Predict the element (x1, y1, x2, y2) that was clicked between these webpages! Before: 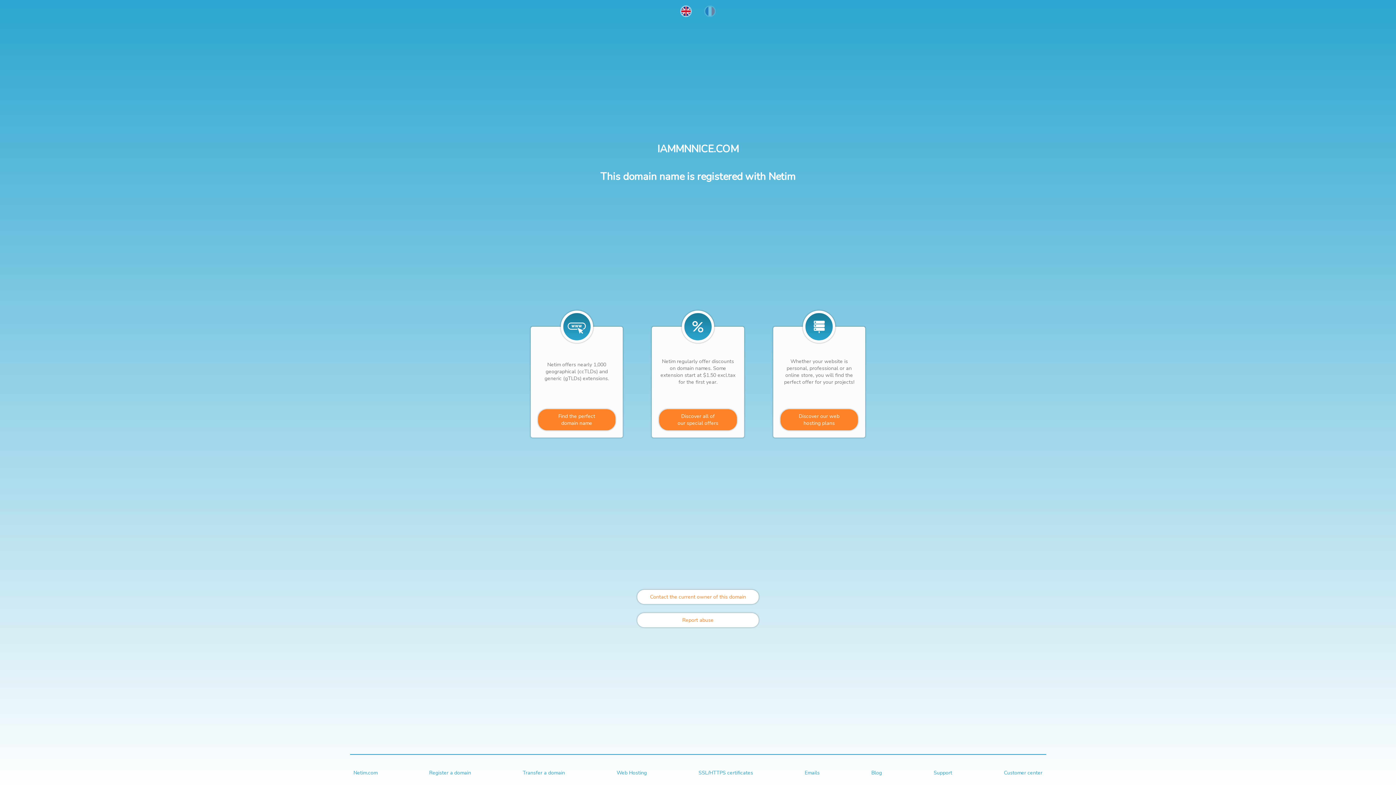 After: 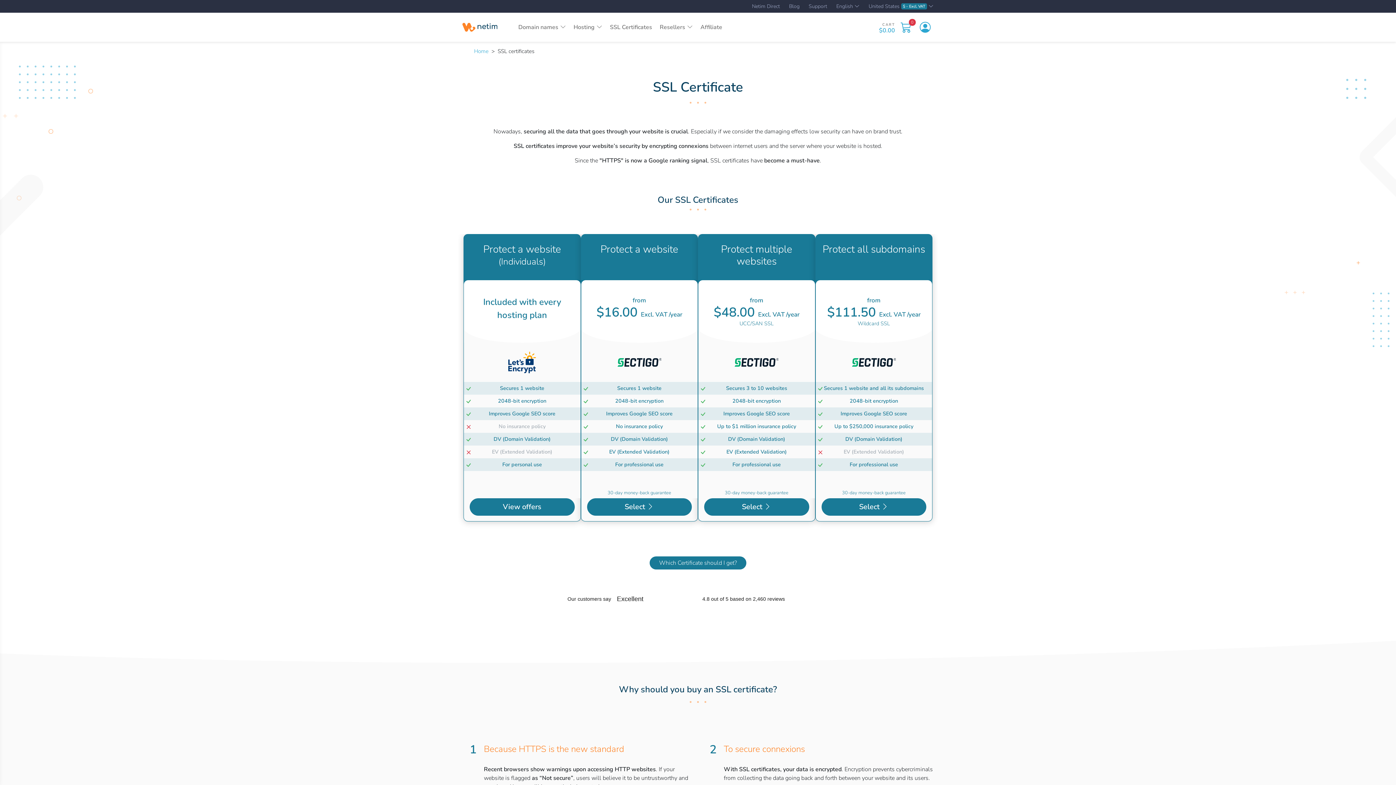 Action: bbox: (698, 769, 753, 776) label: SSL/HTTPS certificates